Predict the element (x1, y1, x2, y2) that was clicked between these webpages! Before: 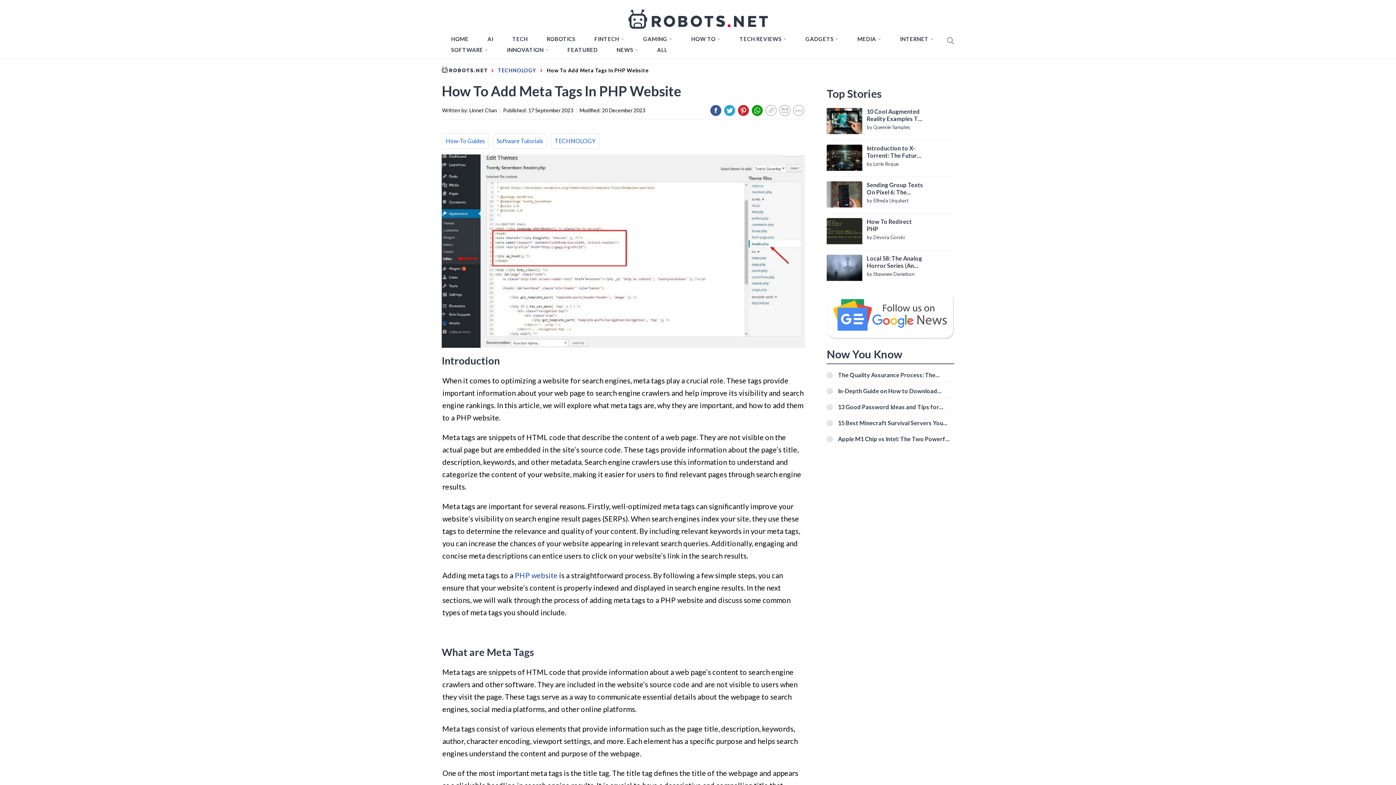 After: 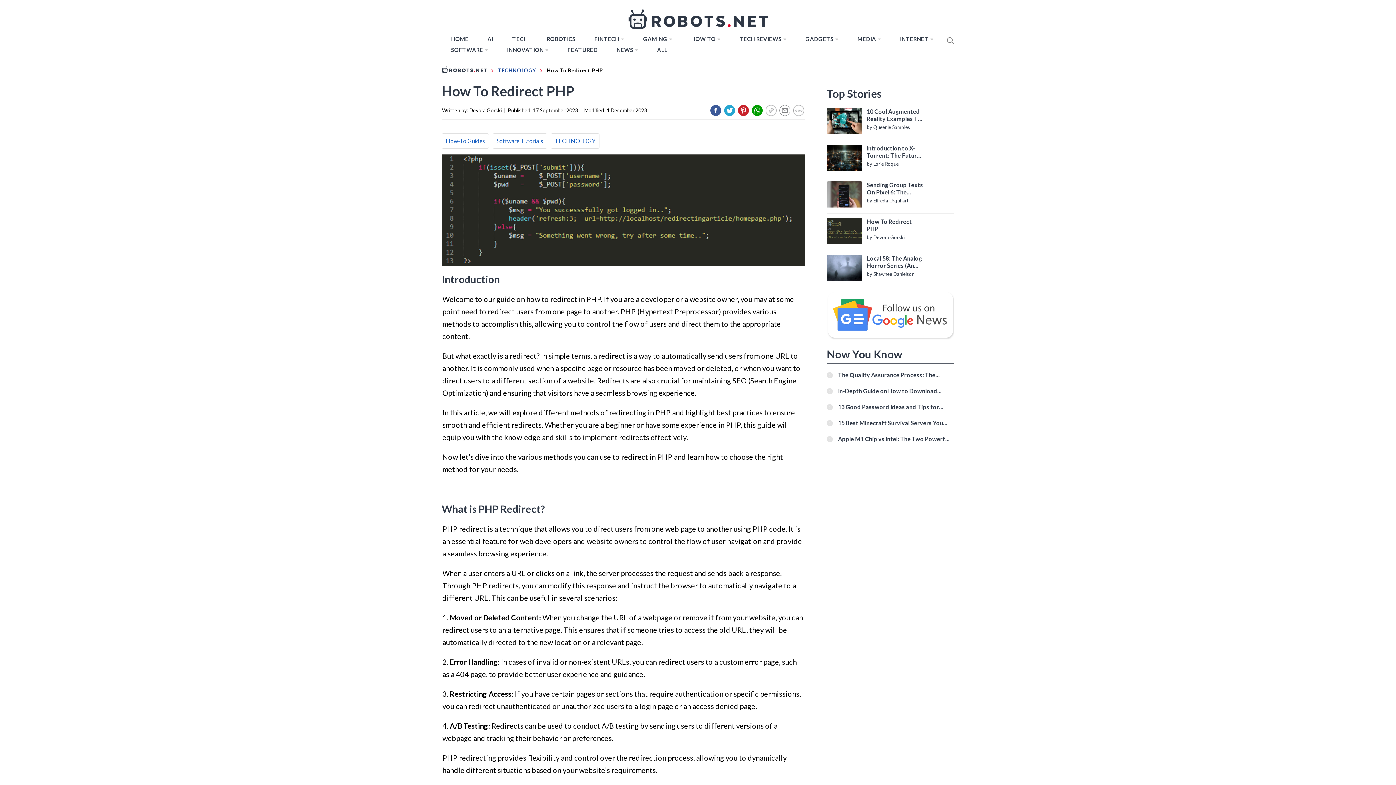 Action: bbox: (867, 218, 924, 232) label: How To Redirect PHP